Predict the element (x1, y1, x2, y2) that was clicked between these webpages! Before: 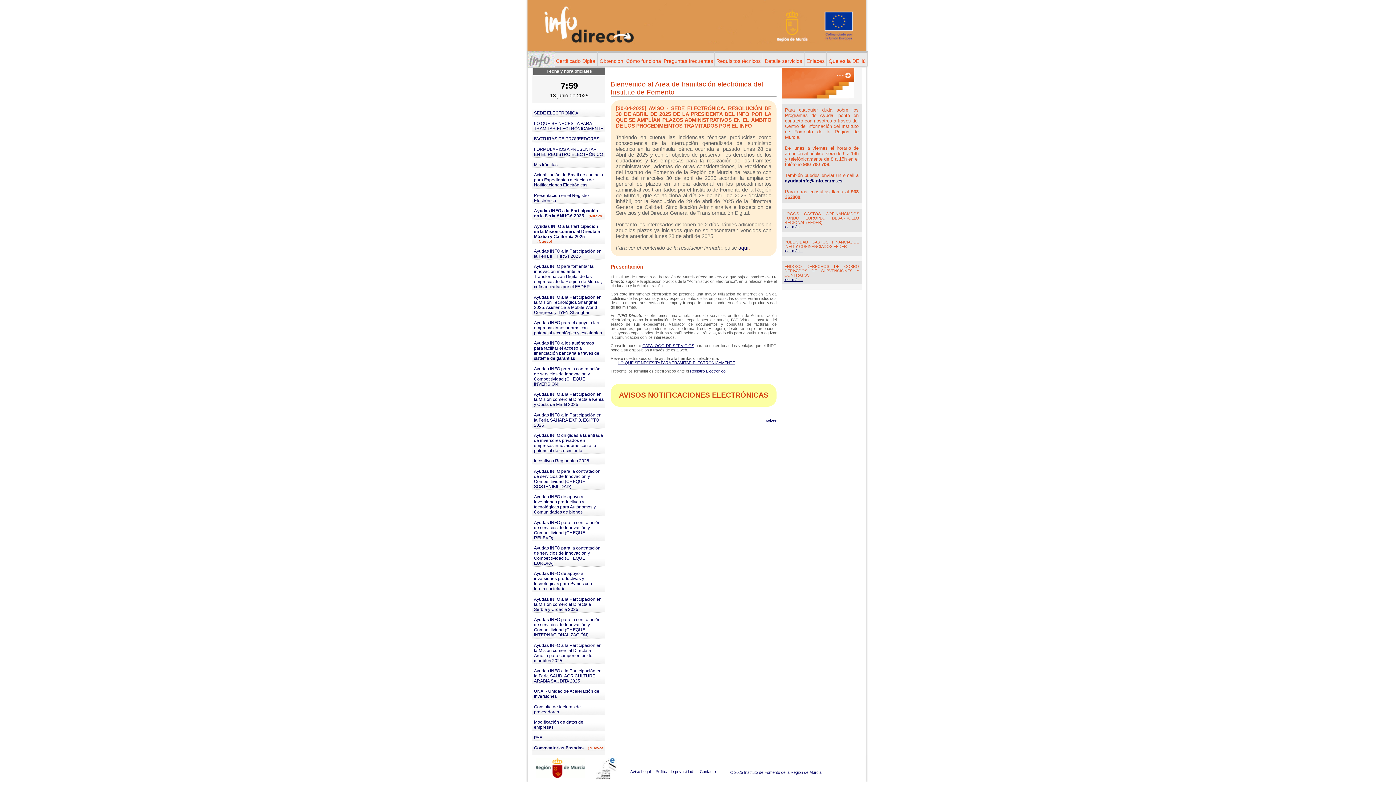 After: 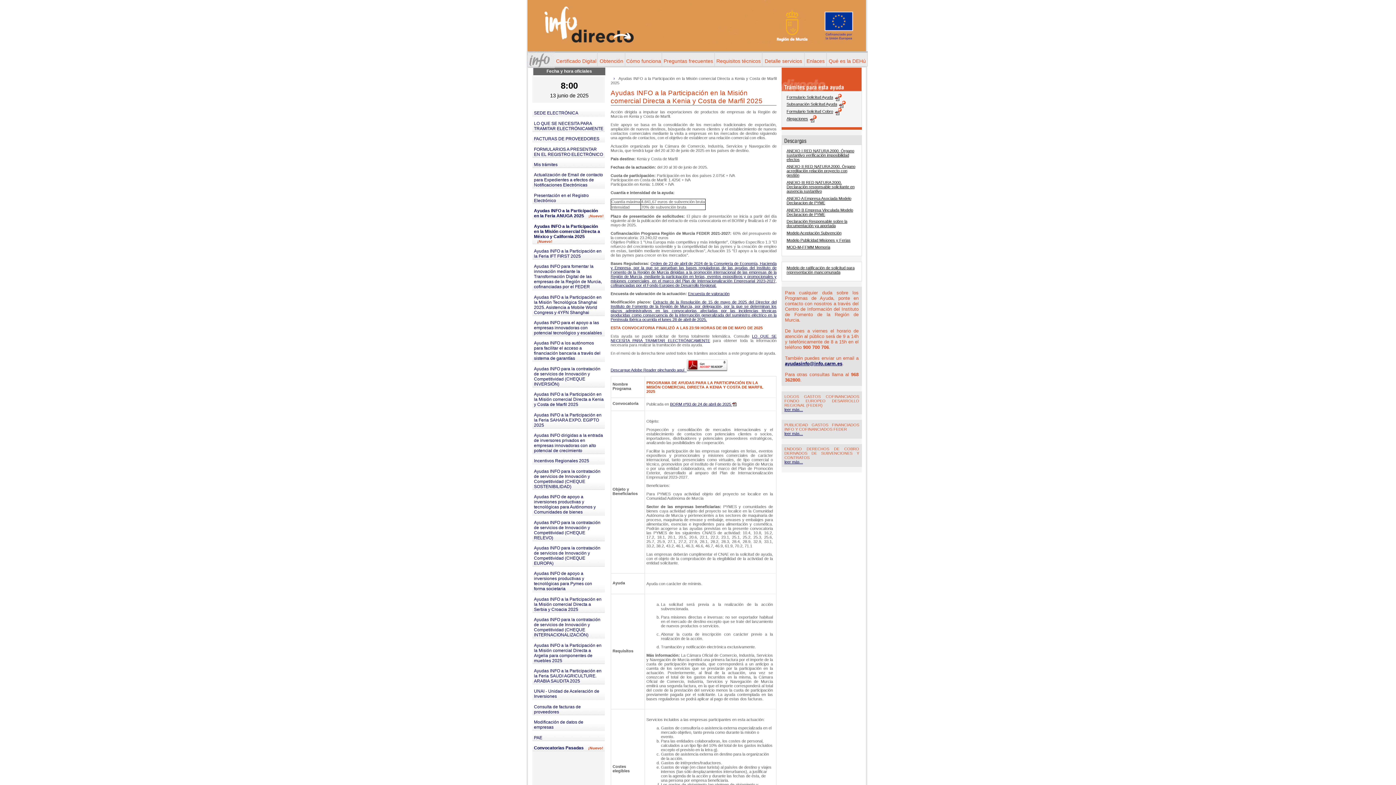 Action: bbox: (532, 387, 605, 408) label: Ayudas INFO a la Participación en la Misión comercial Directa a Kenia y Costa de Marfil 2025